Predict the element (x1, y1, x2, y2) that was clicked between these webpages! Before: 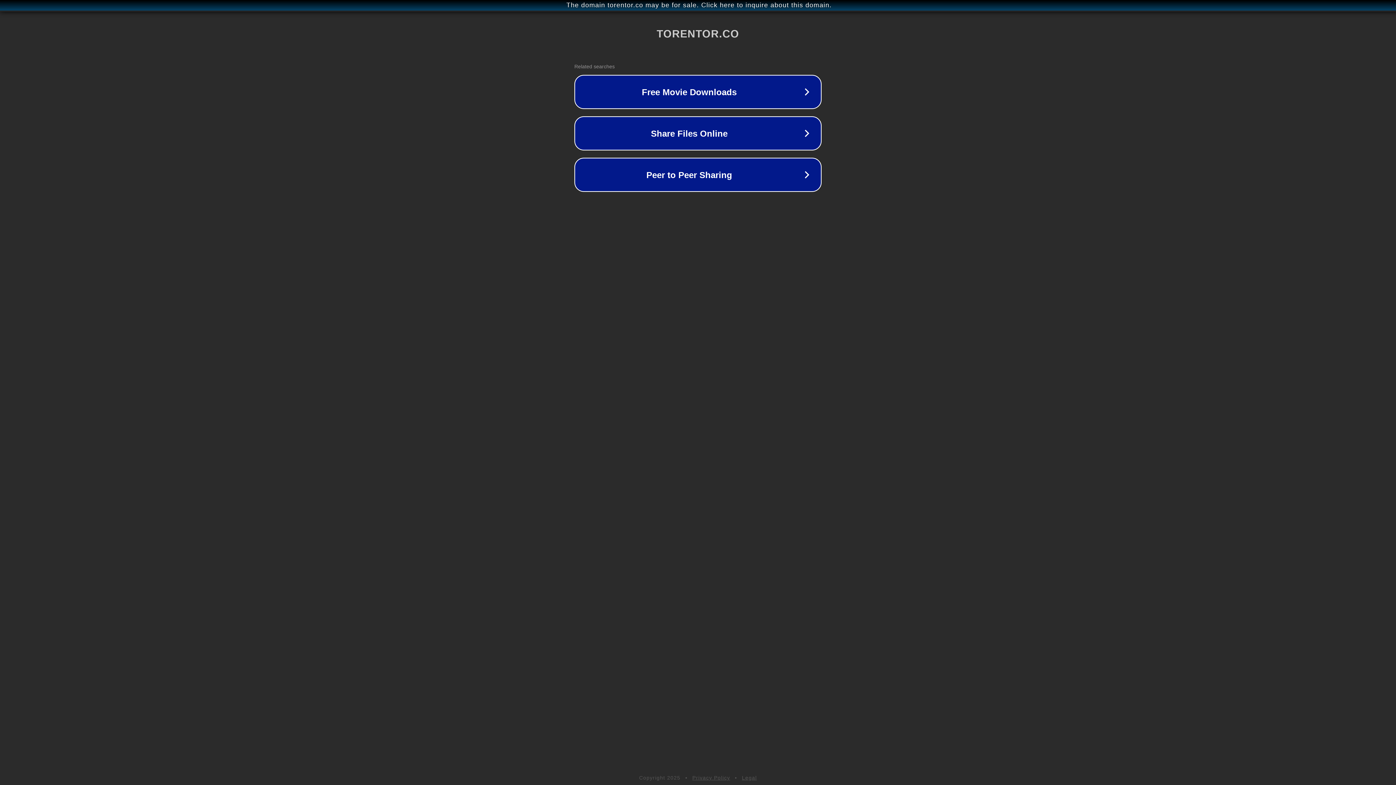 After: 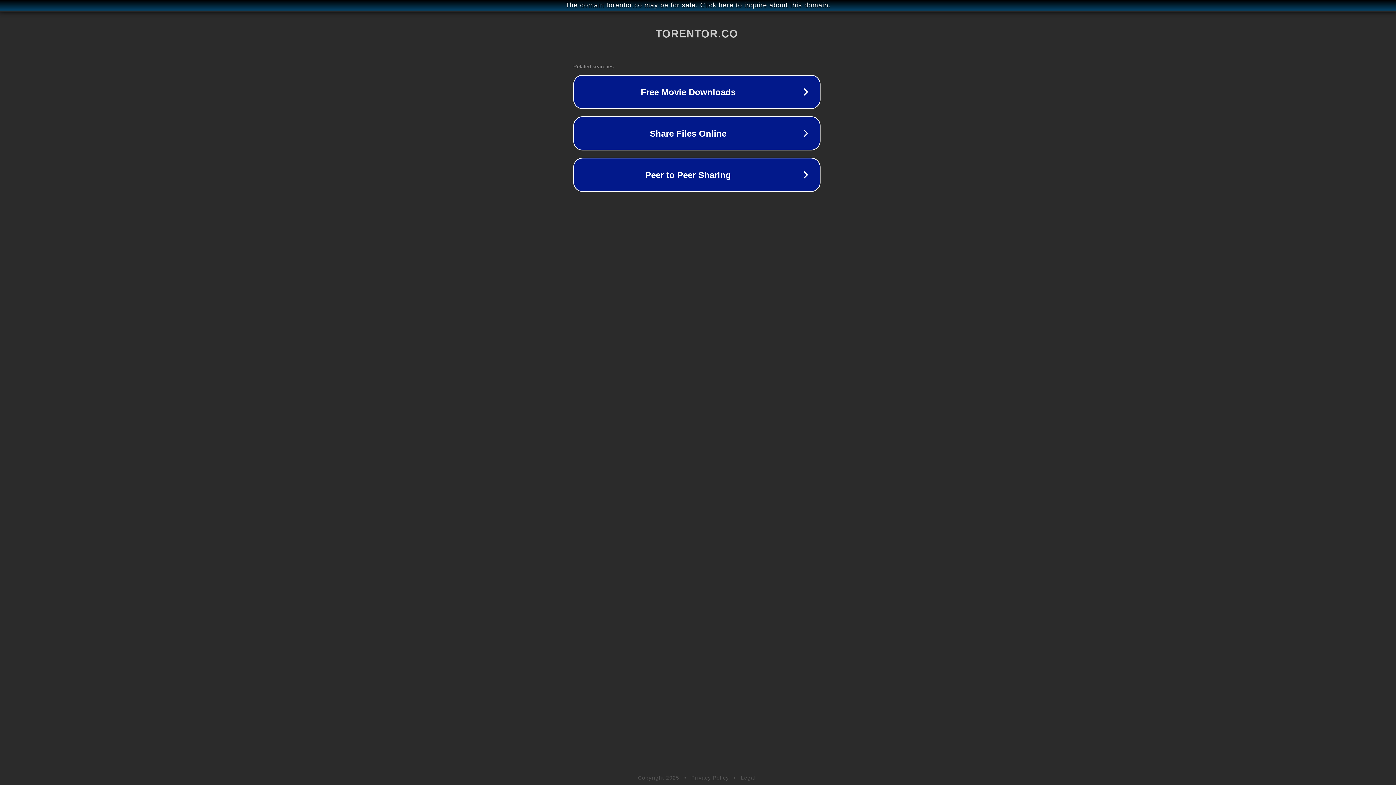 Action: bbox: (1, 1, 1397, 9) label: The domain torentor.co may be for sale. Click here to inquire about this domain.